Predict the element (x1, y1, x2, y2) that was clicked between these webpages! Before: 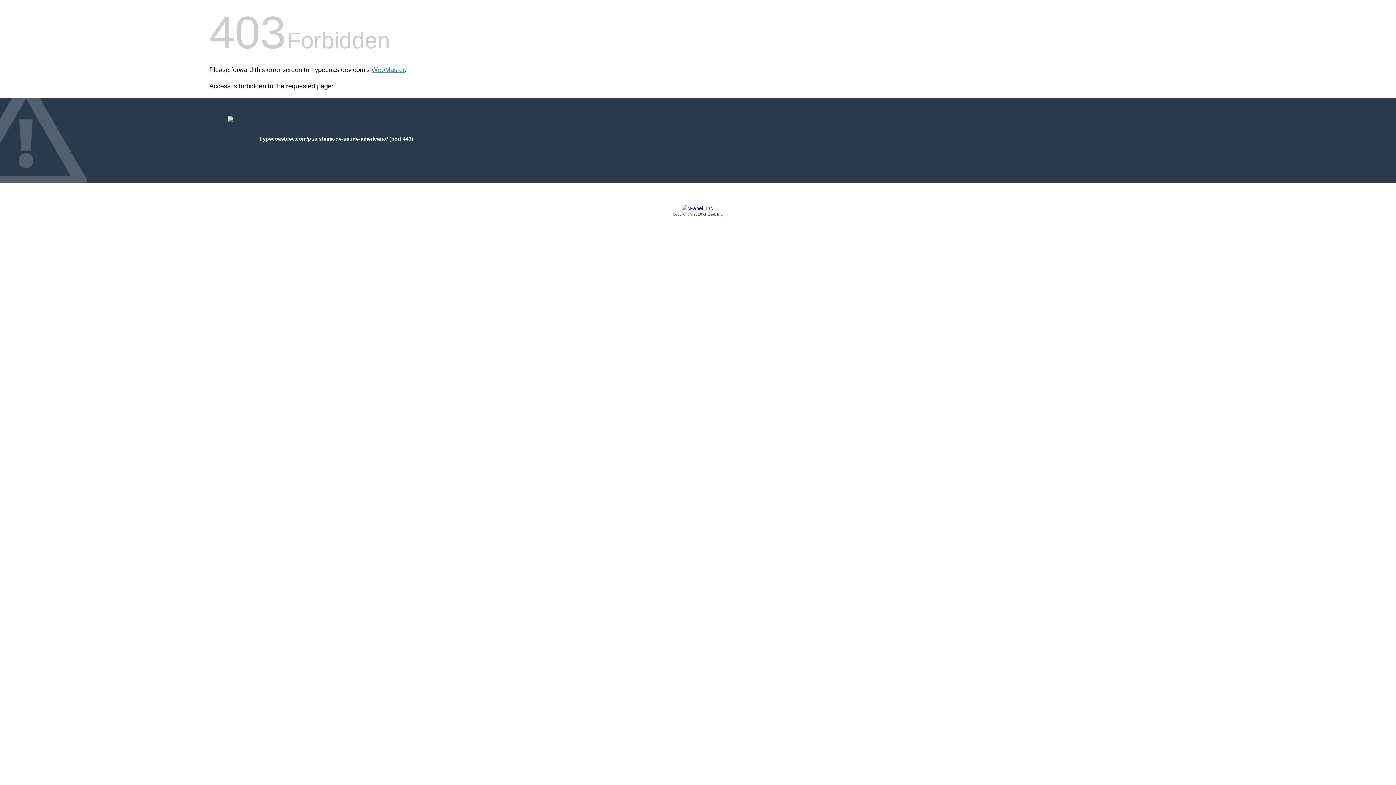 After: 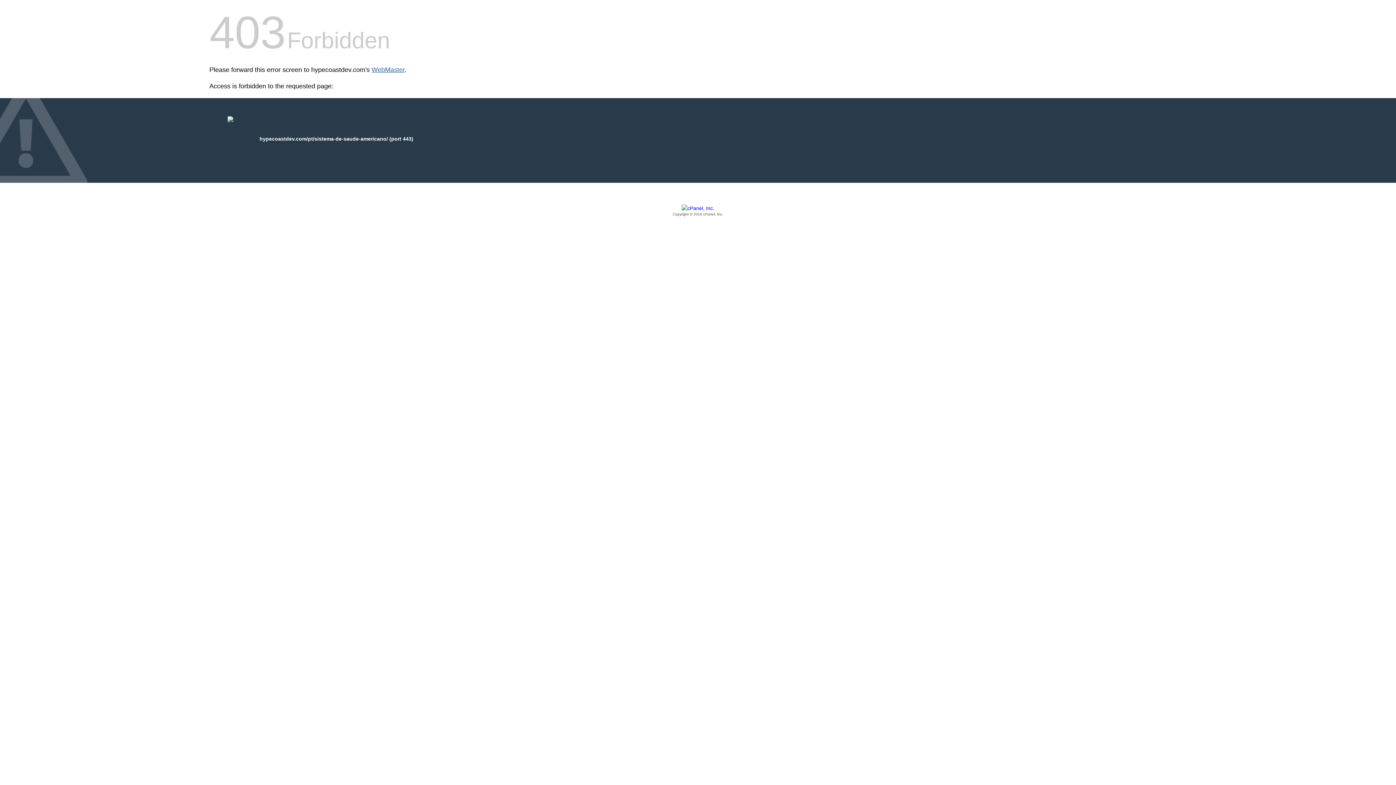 Action: label: WebMaster bbox: (371, 66, 404, 73)